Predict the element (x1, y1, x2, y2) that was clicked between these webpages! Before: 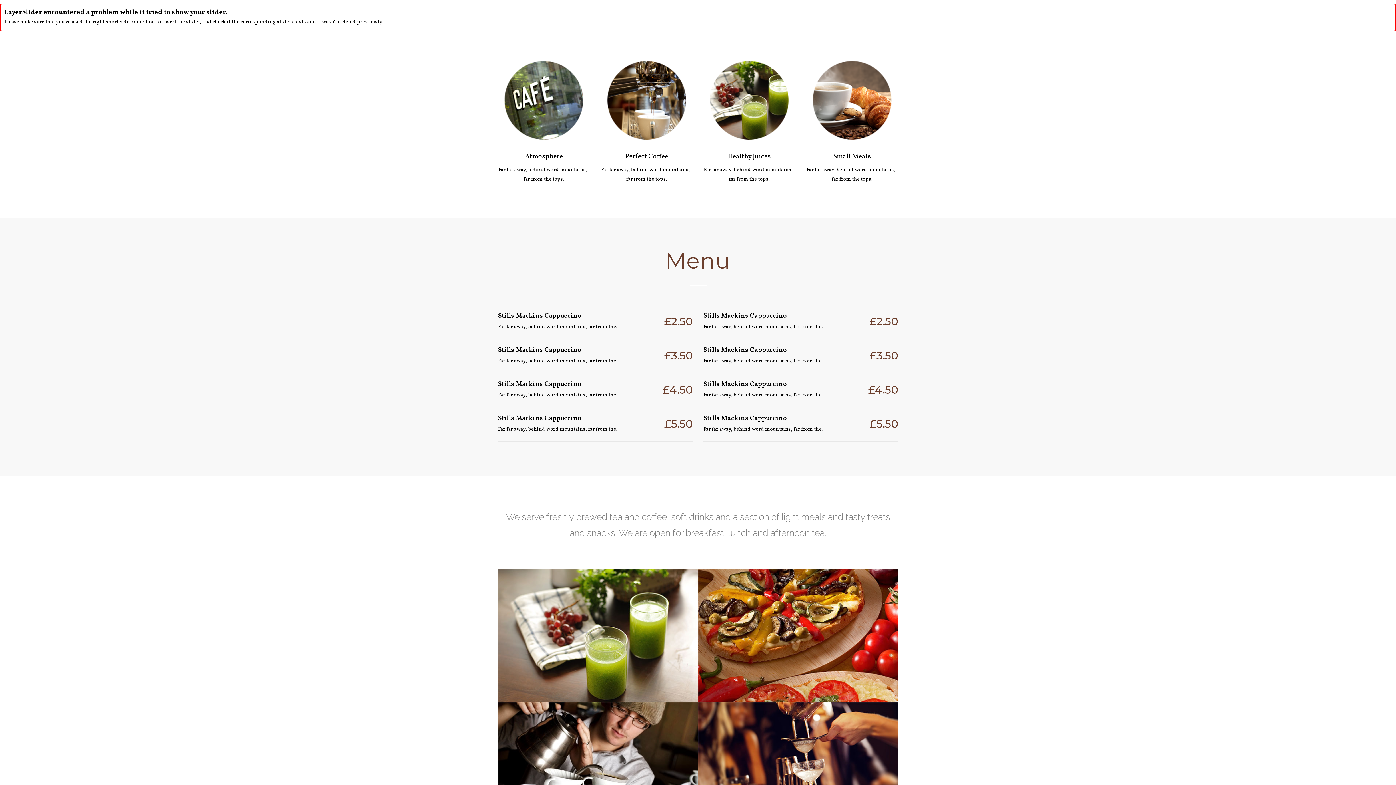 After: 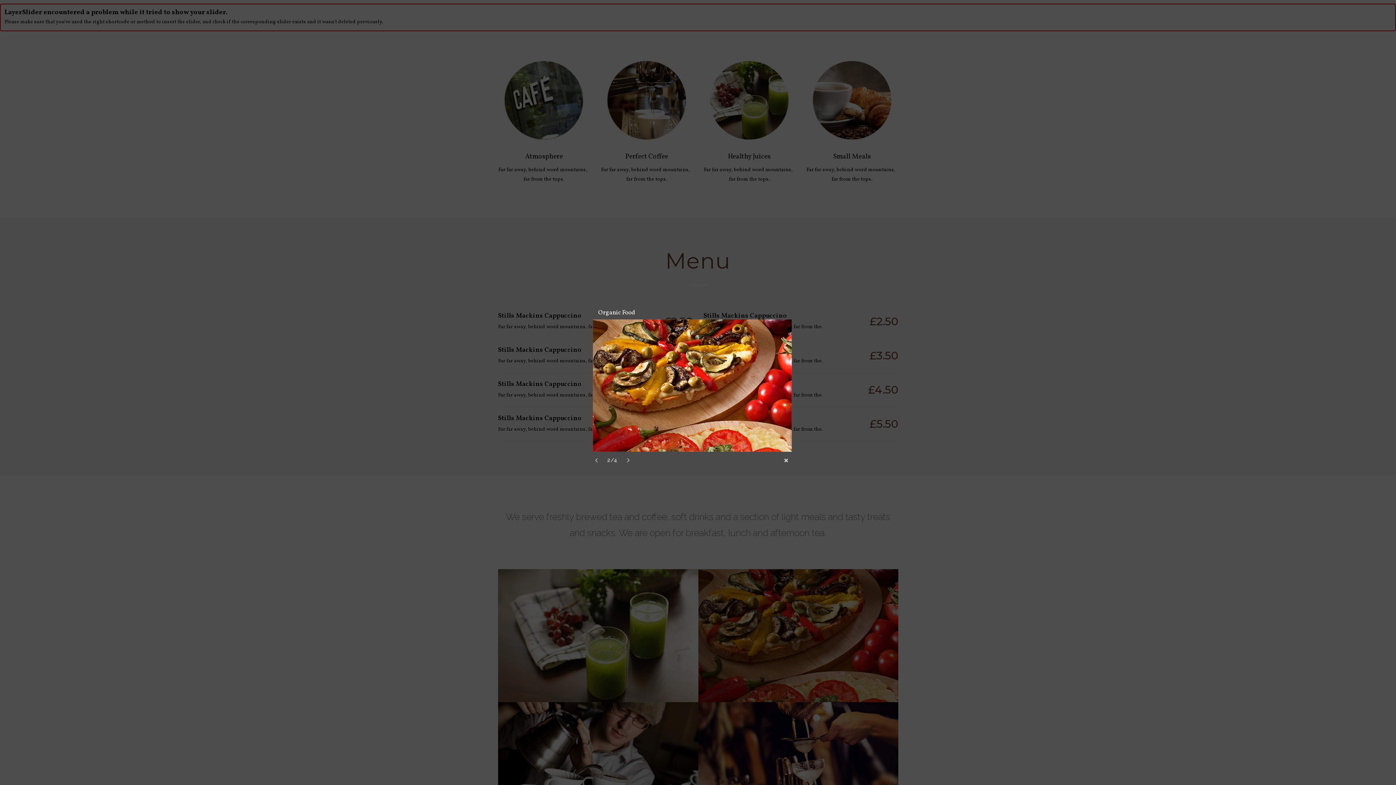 Action: bbox: (698, 569, 898, 702)